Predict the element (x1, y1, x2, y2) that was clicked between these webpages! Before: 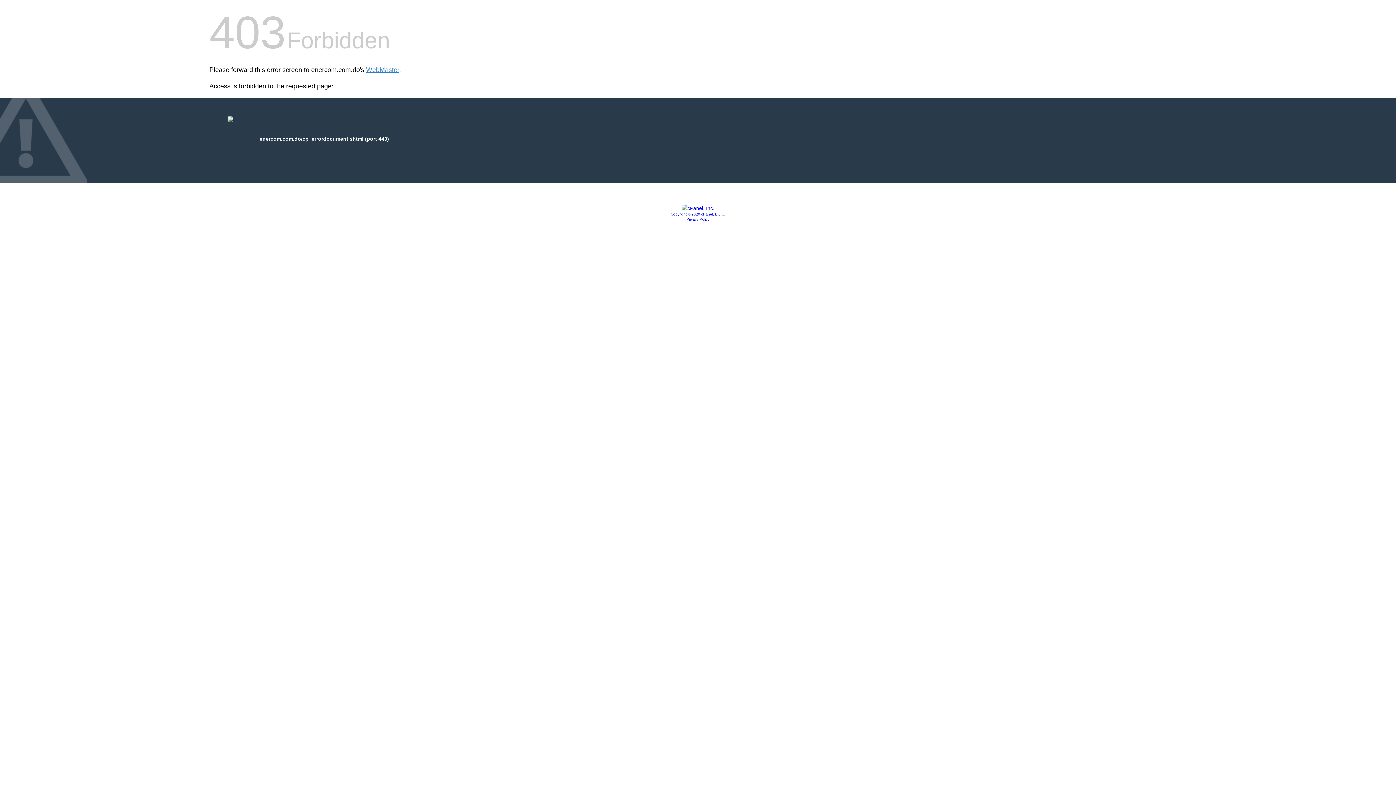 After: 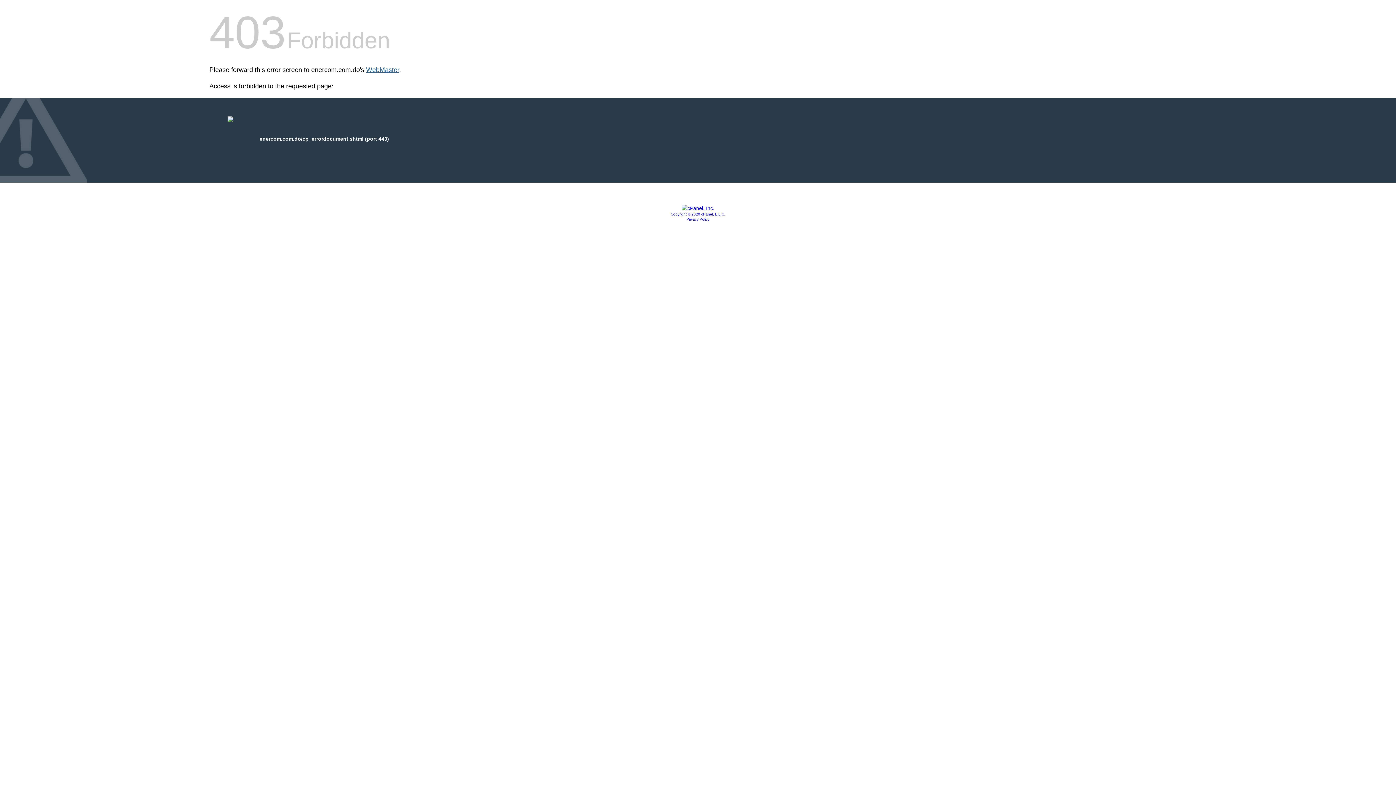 Action: bbox: (366, 66, 399, 73) label: WebMaster